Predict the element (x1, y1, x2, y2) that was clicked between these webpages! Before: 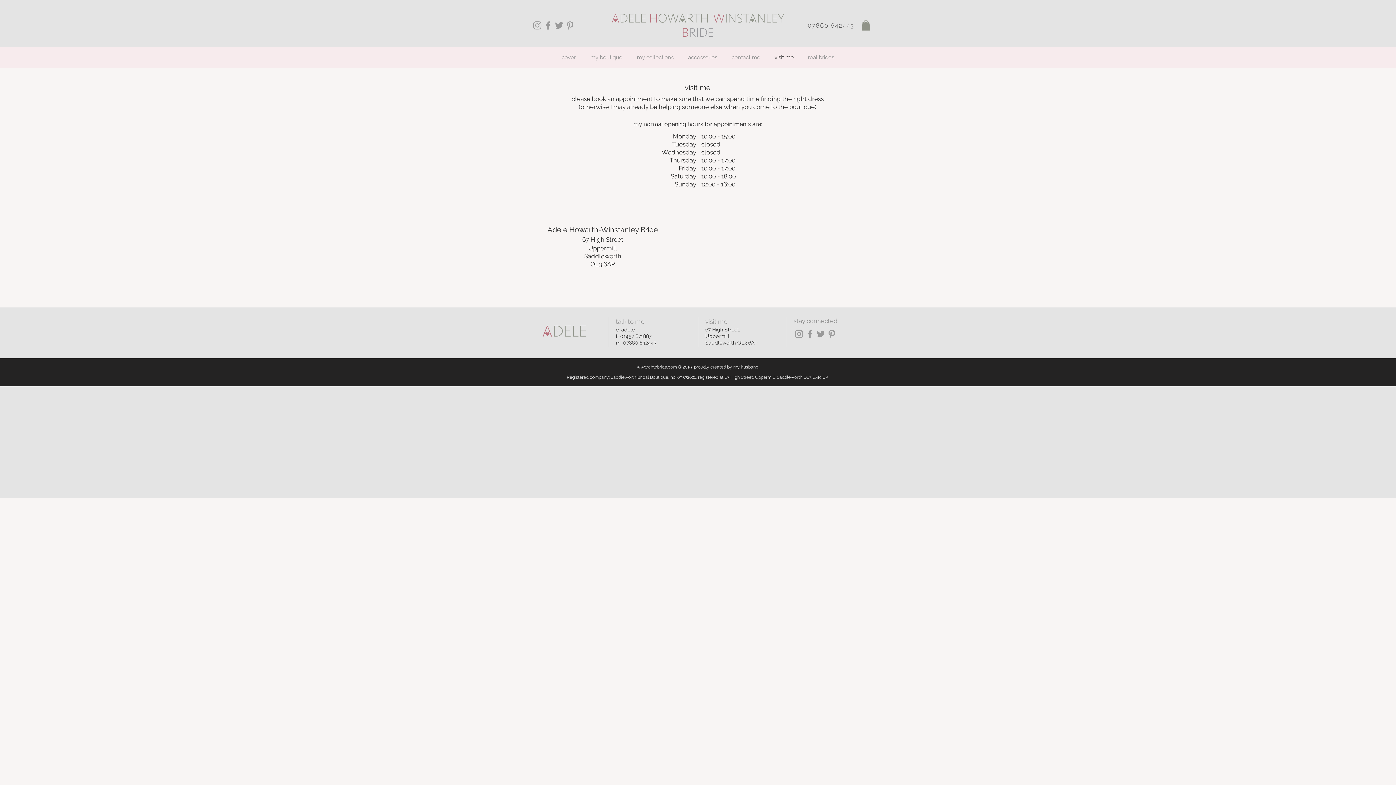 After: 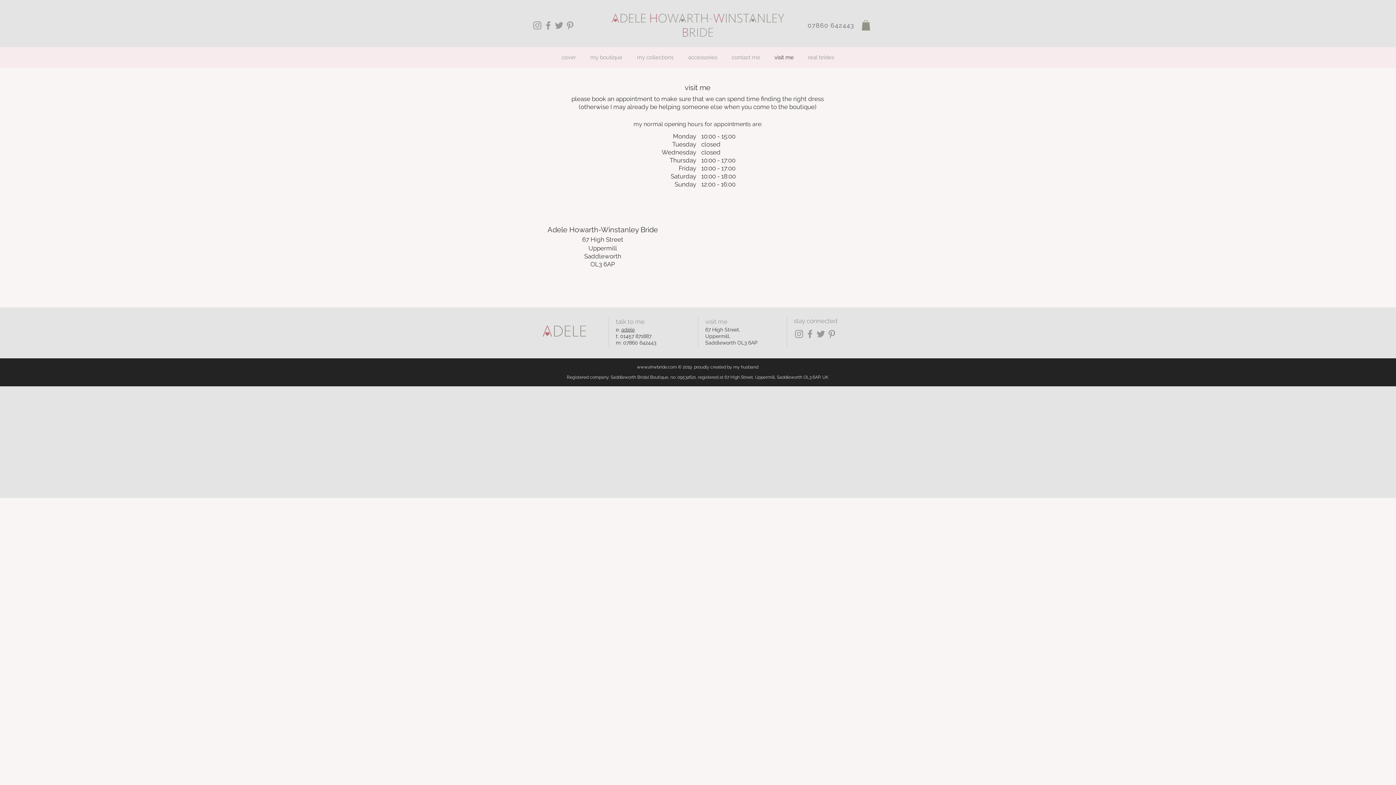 Action: label: www.ahwbride.com bbox: (637, 364, 677, 369)